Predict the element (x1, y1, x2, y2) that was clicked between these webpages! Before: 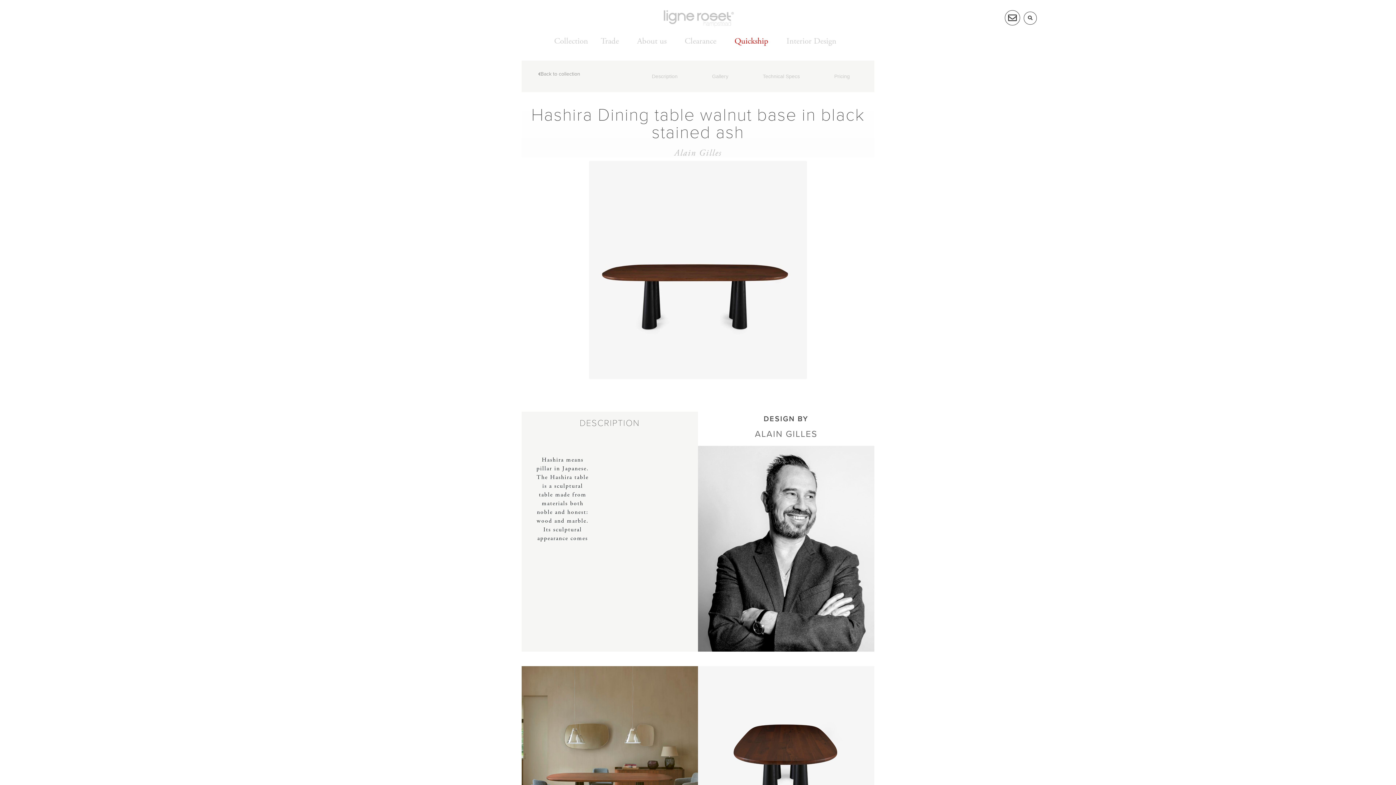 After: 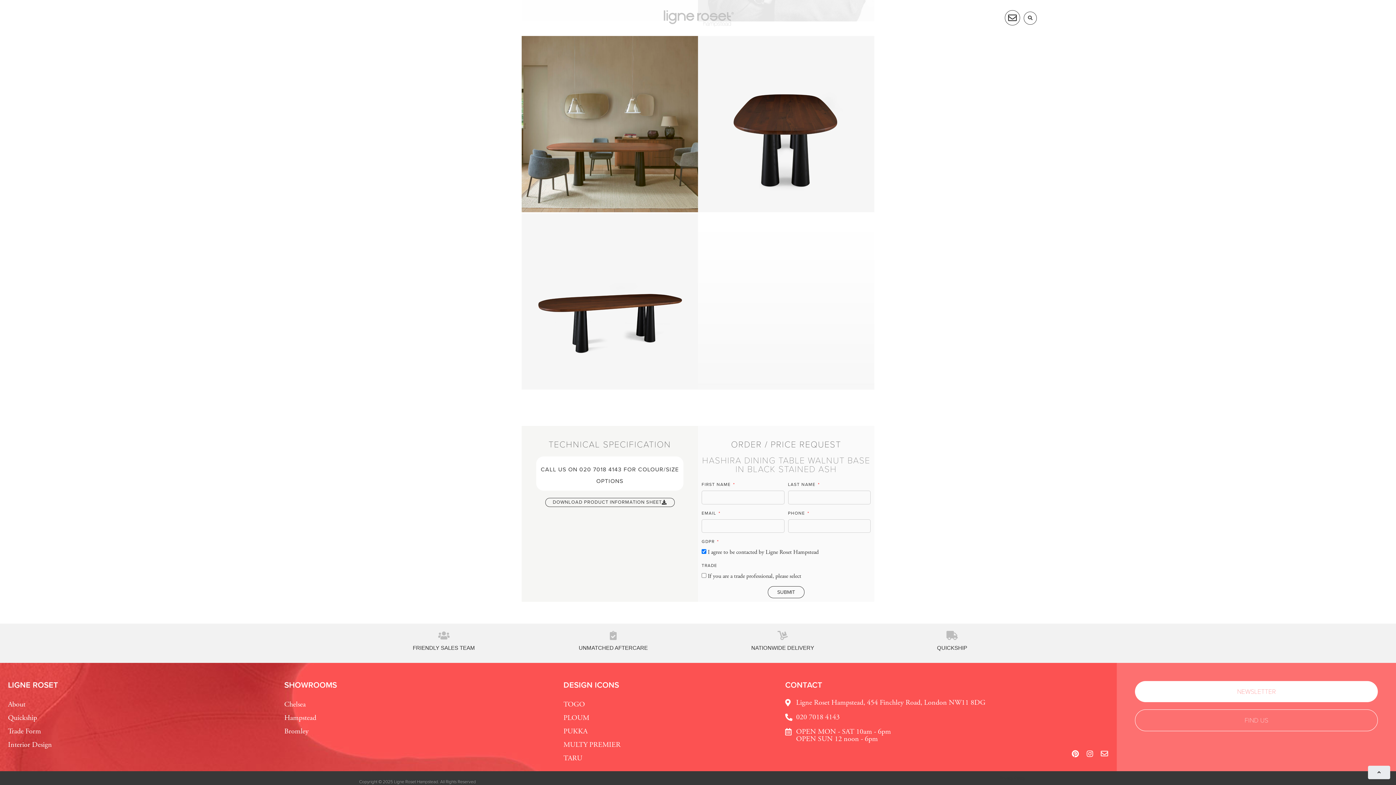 Action: label: Pricing bbox: (817, 68, 867, 84)